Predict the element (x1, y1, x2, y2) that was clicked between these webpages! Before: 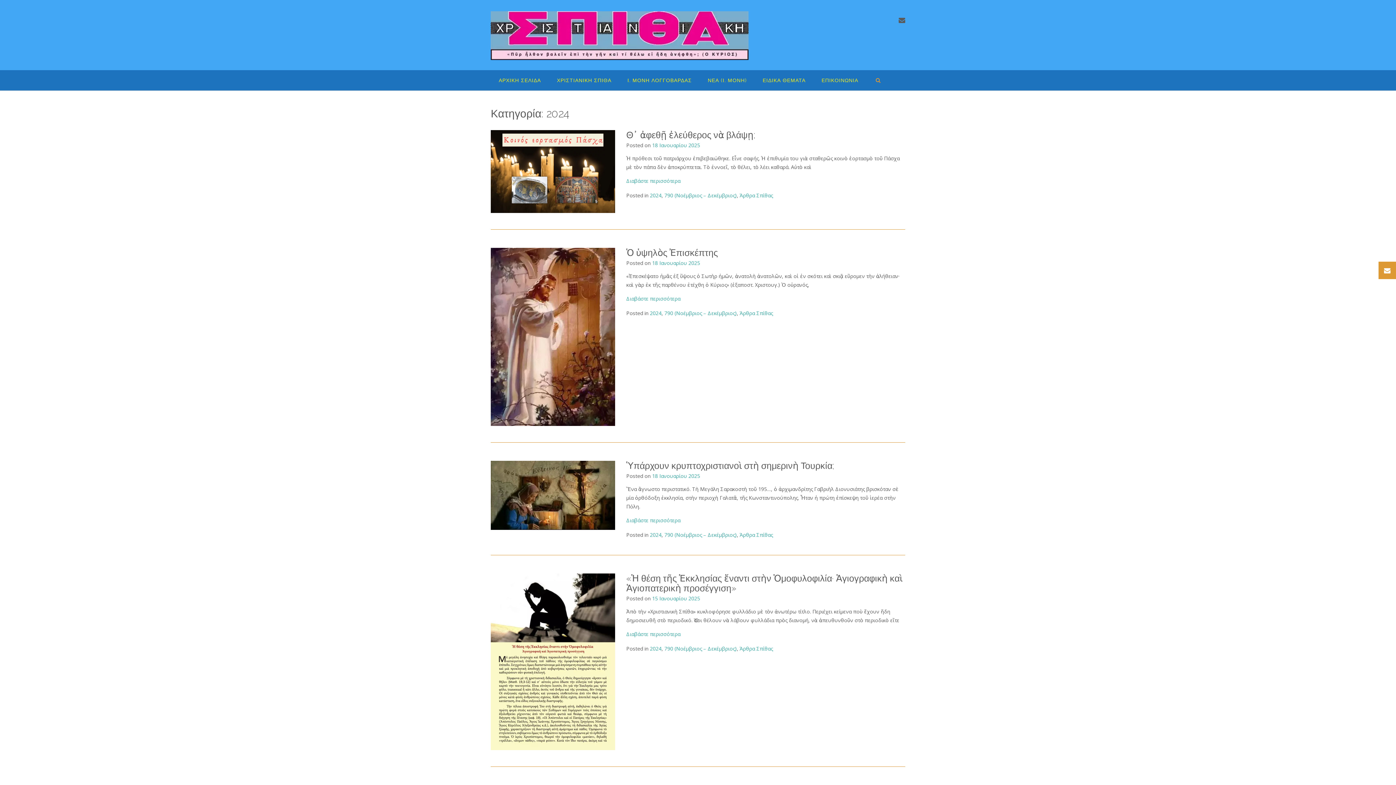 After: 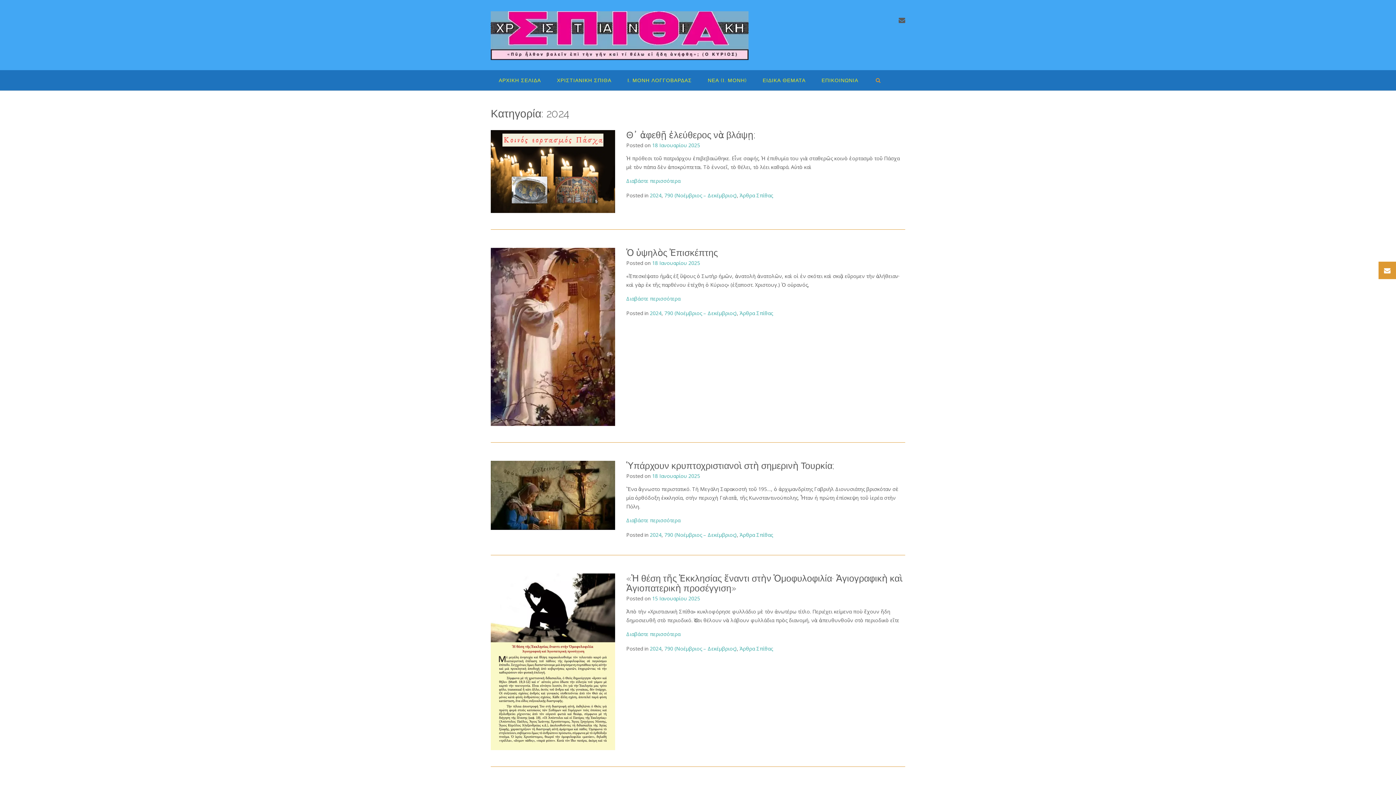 Action: bbox: (650, 192, 661, 198) label: 2024